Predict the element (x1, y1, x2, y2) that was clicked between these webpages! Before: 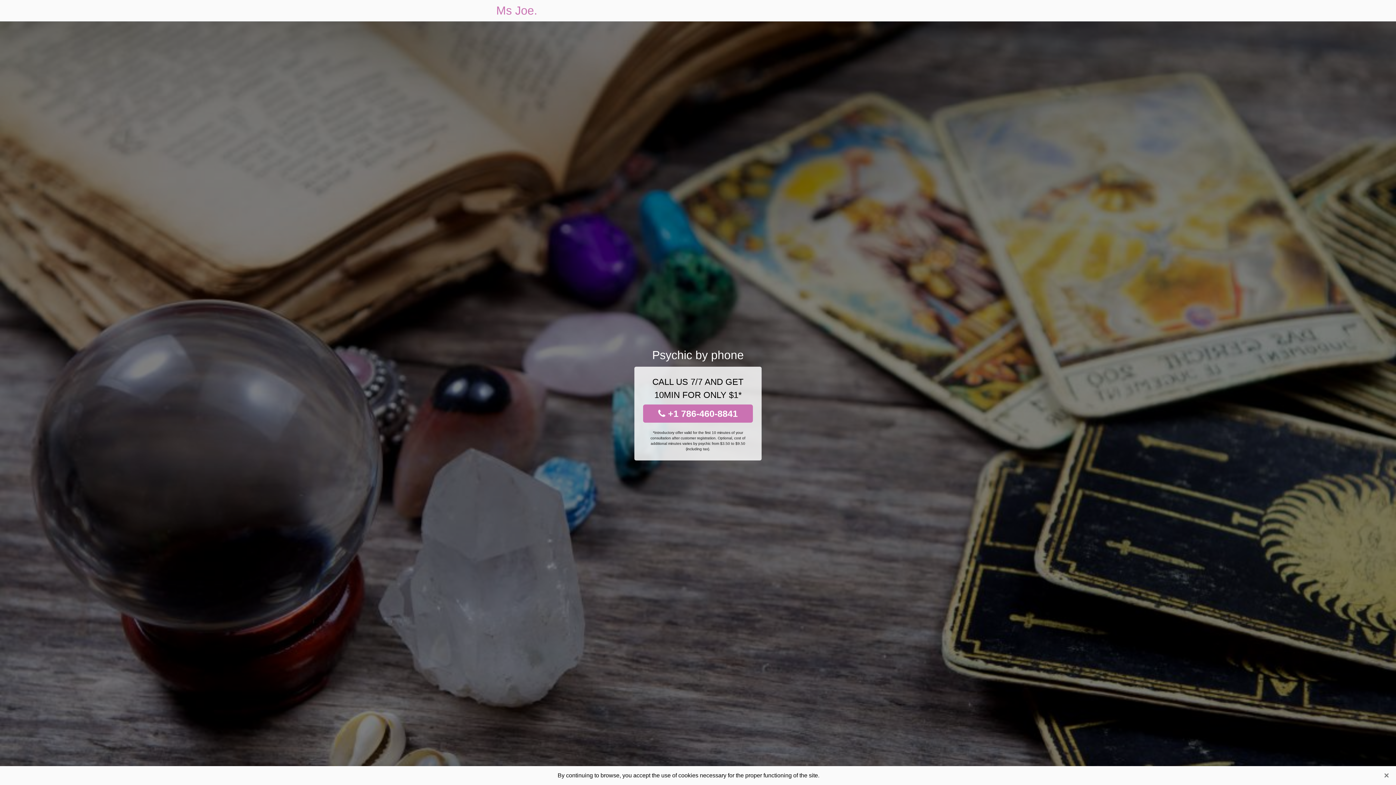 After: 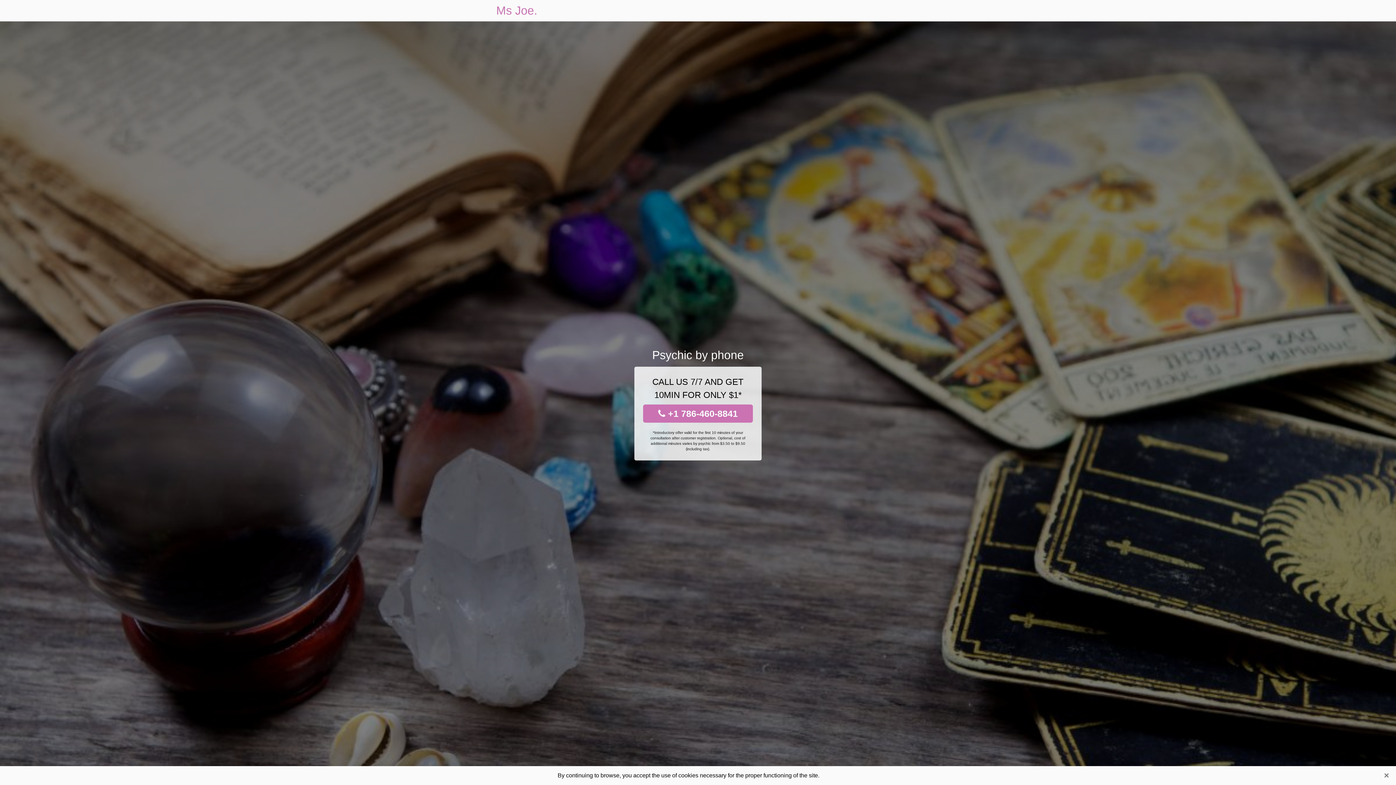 Action: bbox: (496, 0, 537, 21) label: Ms Joe.